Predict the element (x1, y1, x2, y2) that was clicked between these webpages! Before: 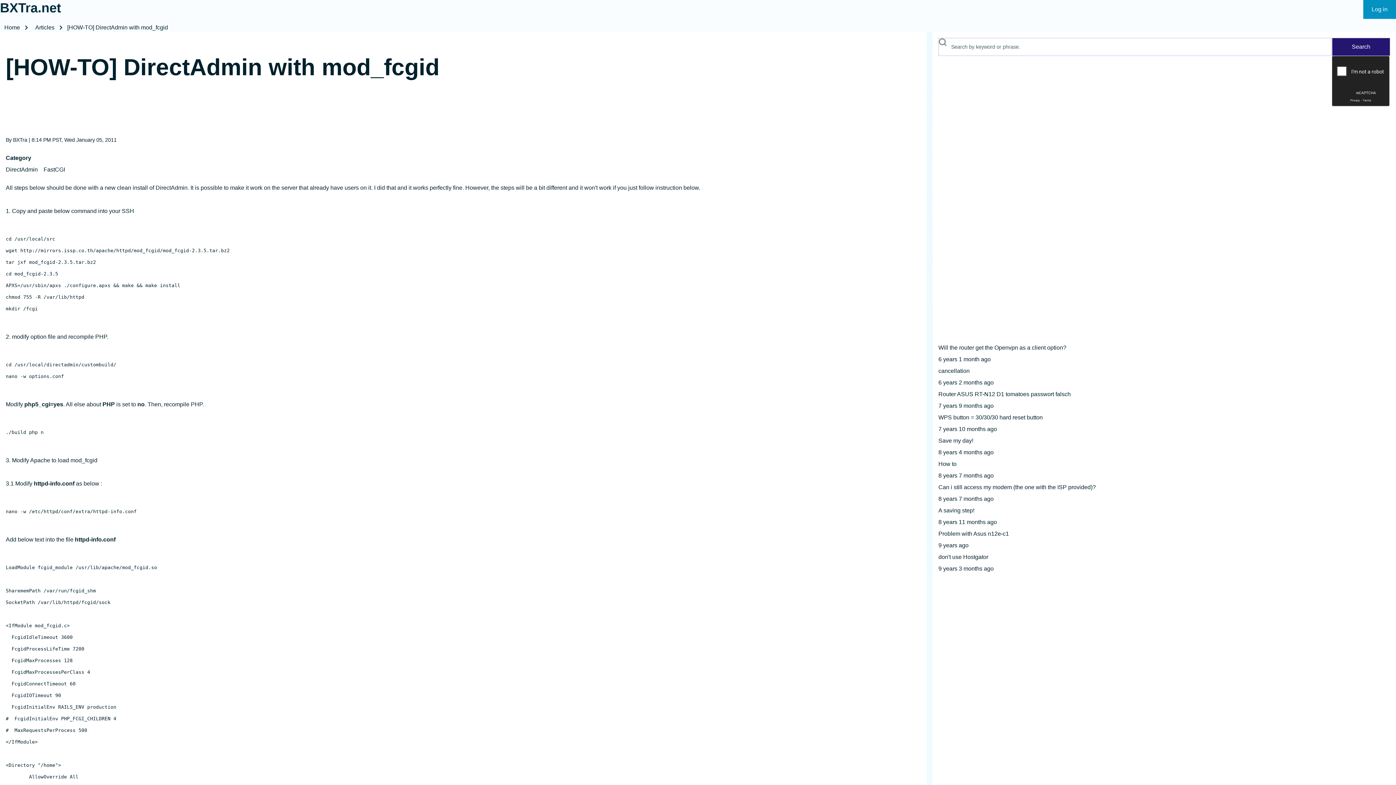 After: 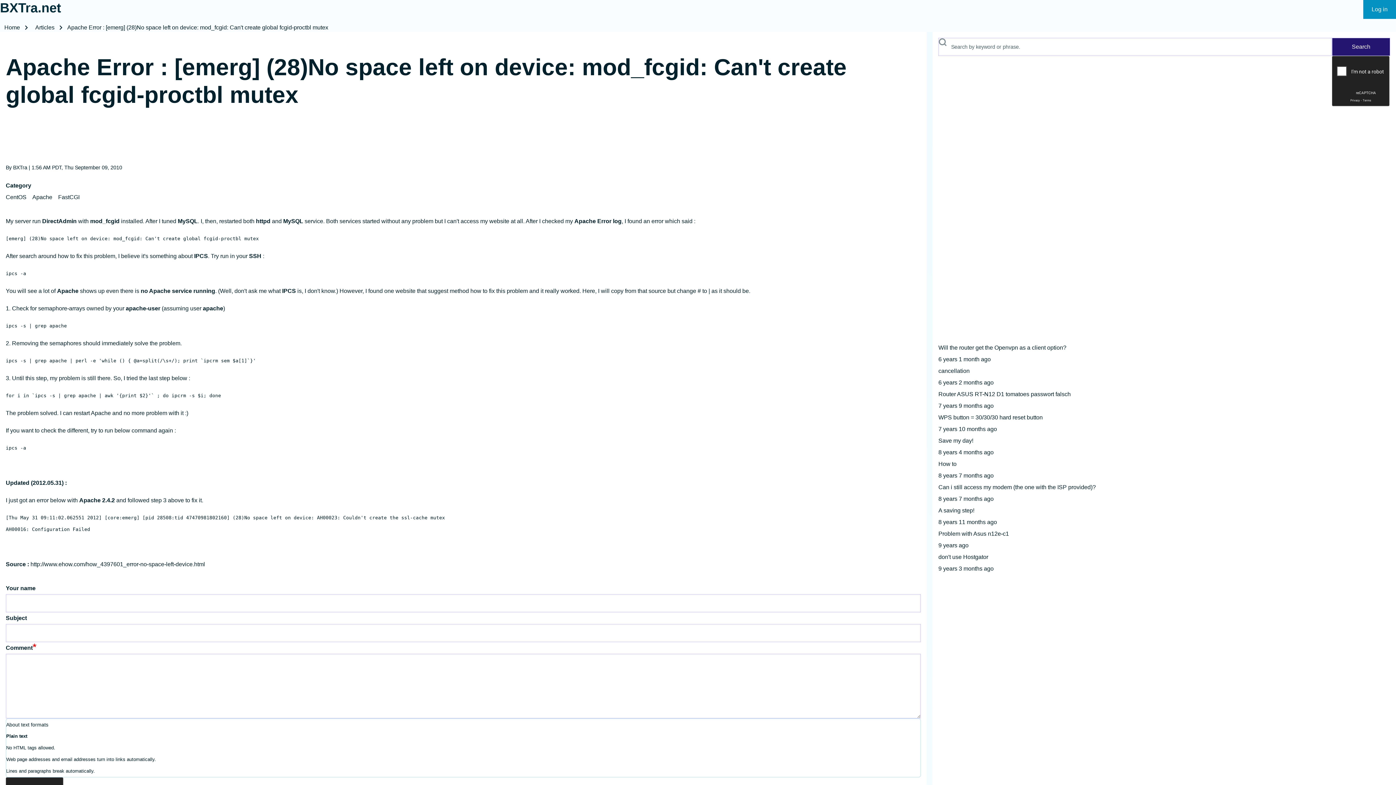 Action: bbox: (938, 437, 973, 444) label: Save my day!